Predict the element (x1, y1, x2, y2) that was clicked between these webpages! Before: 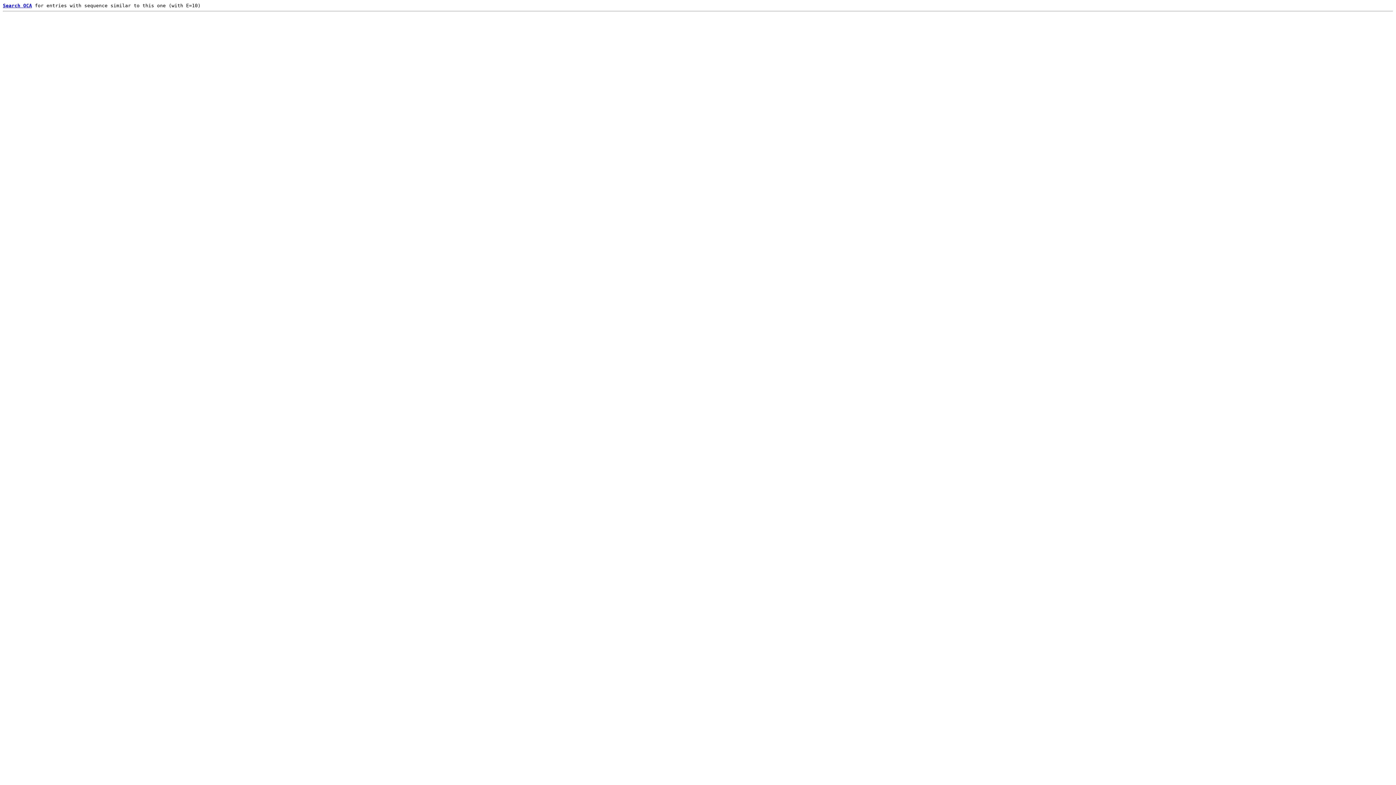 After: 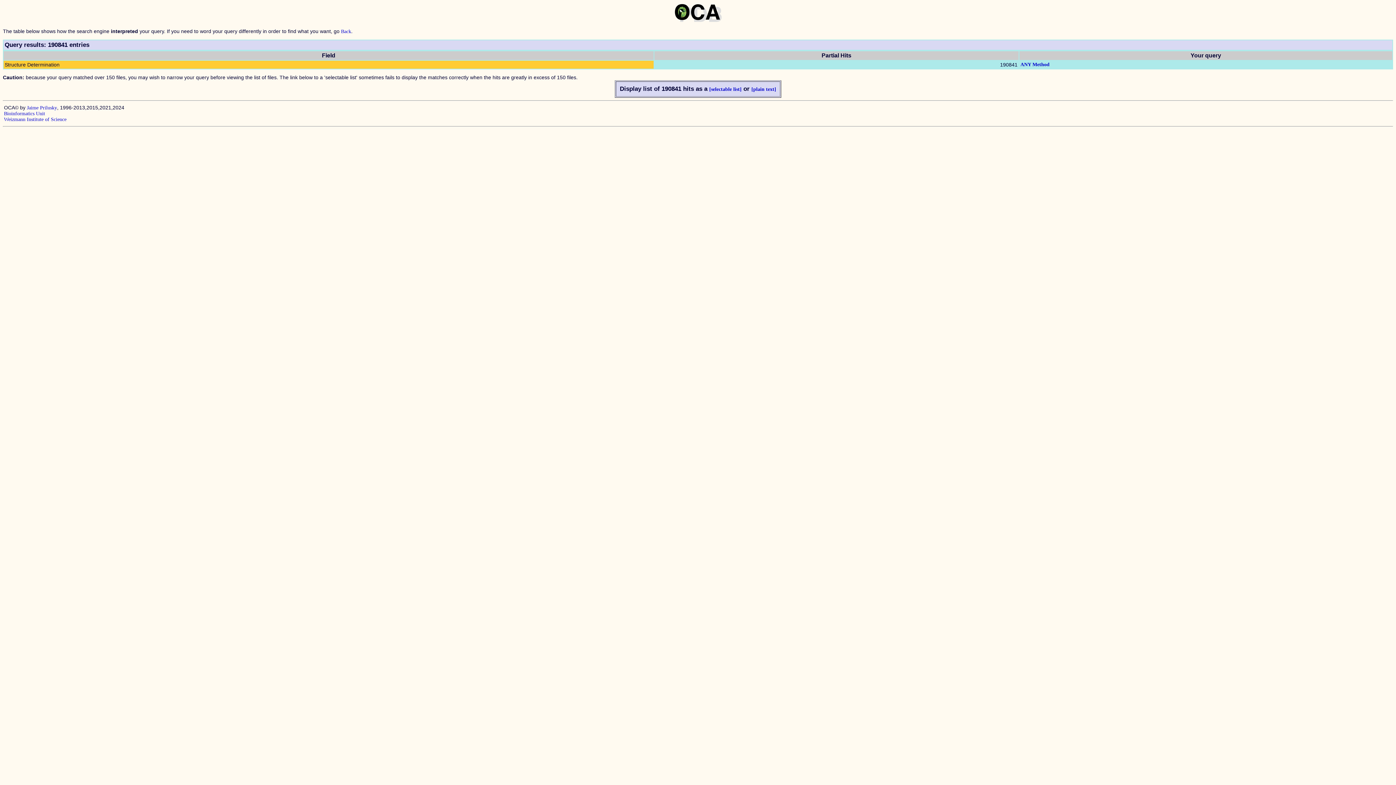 Action: bbox: (2, 2, 32, 8) label: Search OCA